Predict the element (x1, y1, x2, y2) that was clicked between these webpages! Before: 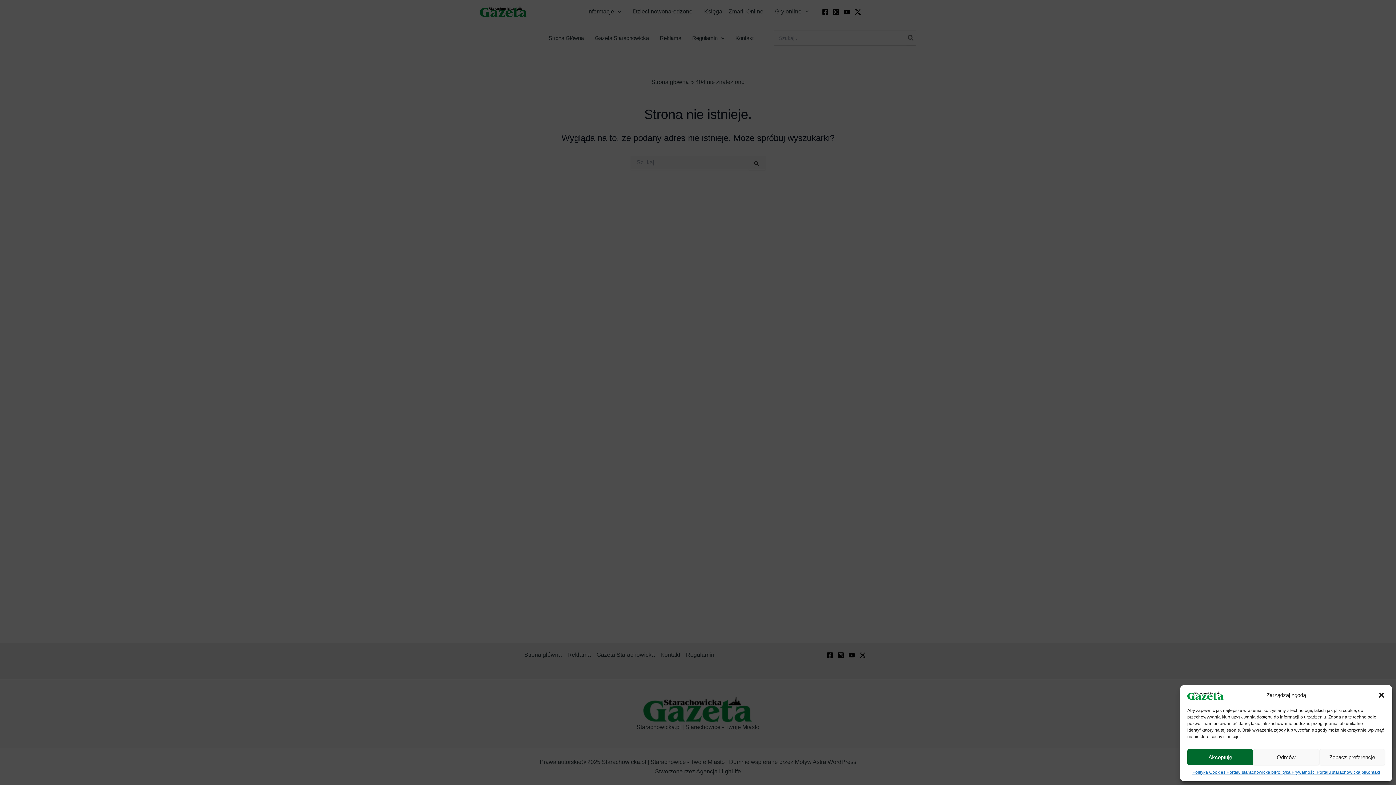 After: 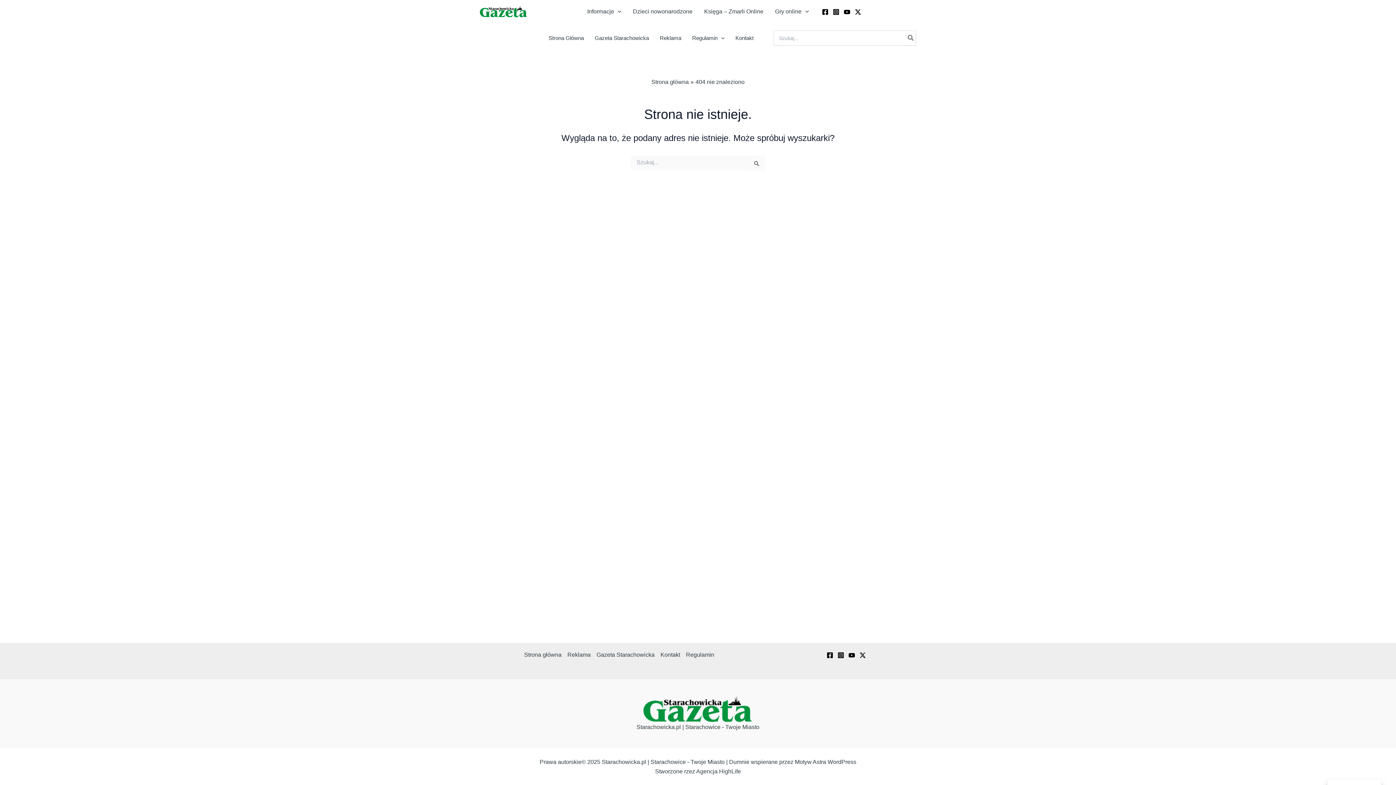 Action: label: Akceptuję bbox: (1187, 749, 1253, 765)